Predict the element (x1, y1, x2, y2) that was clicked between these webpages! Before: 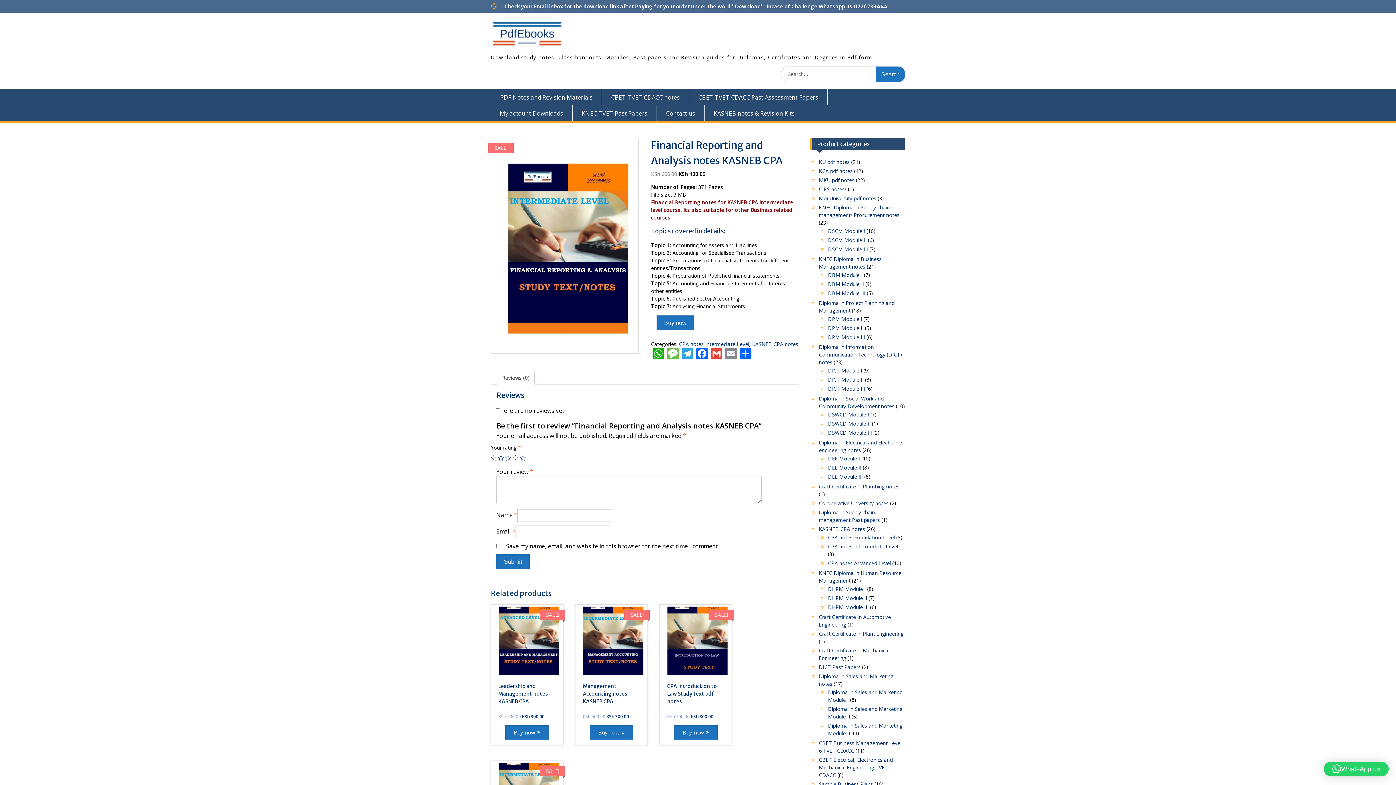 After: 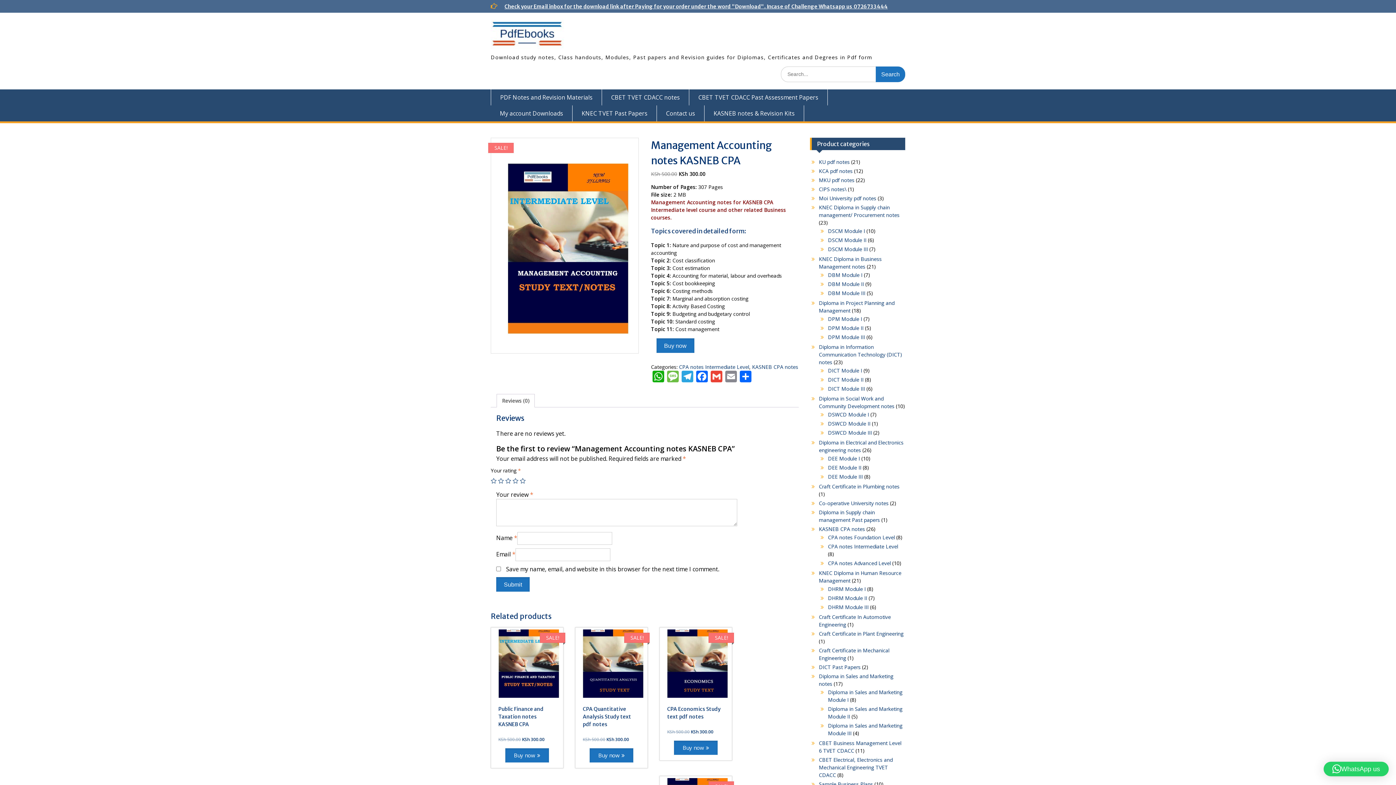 Action: label: SALE!
Management Accounting notes KASNEB CPA
KSh 500.00 
Original price was: KSh 500.00.
KSh 300.00
Current price is: KSh 300.00. bbox: (577, 606, 645, 720)